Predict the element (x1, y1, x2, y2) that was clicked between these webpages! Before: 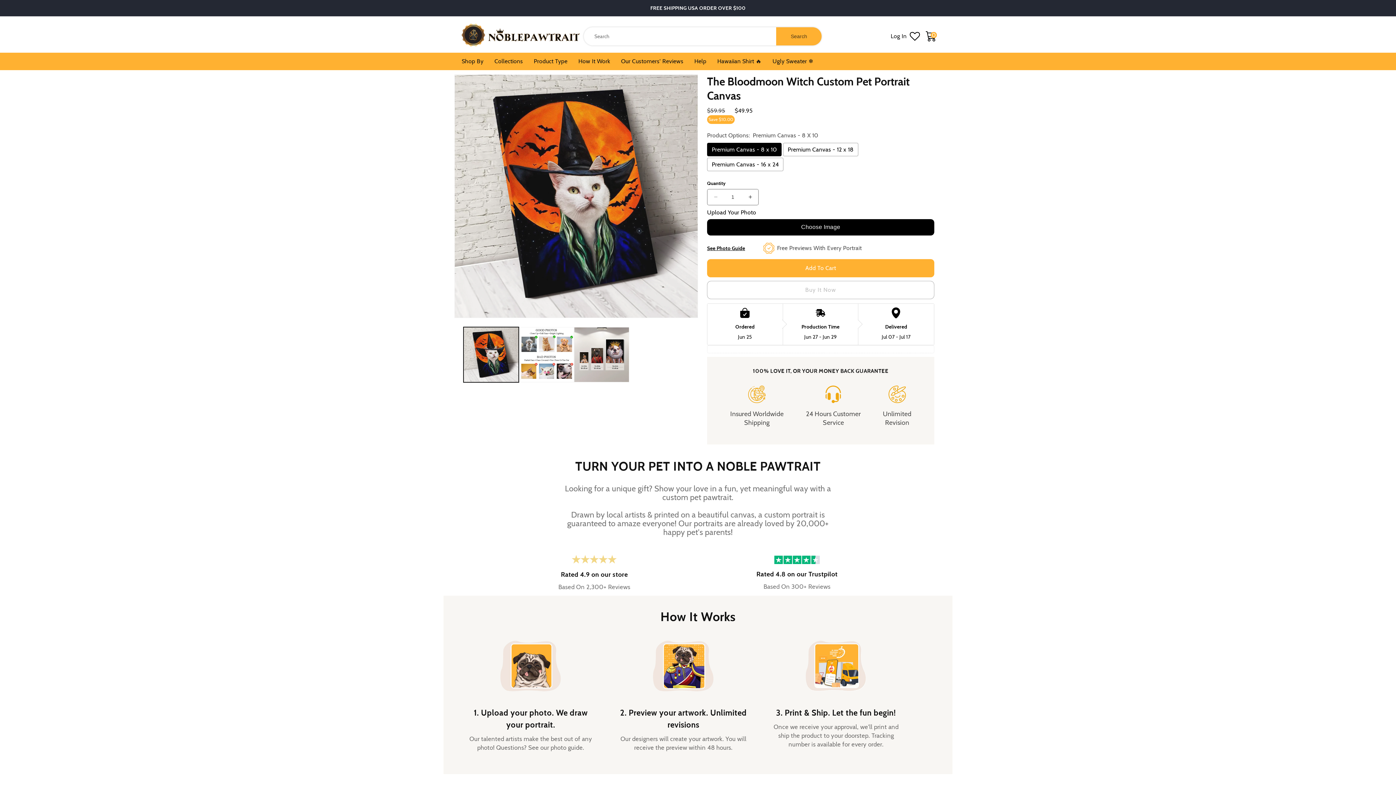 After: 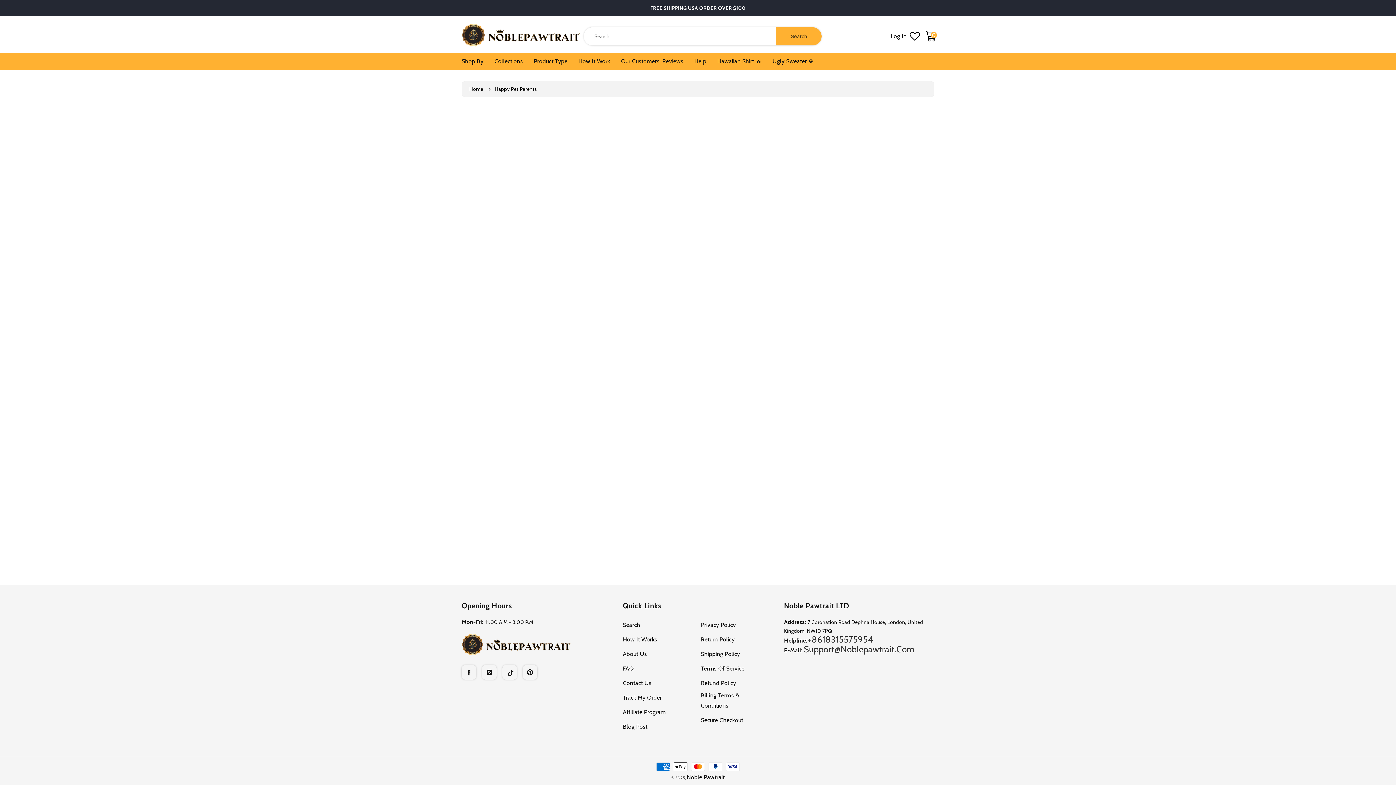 Action: label: Our Customers' Reviews bbox: (621, 52, 683, 70)